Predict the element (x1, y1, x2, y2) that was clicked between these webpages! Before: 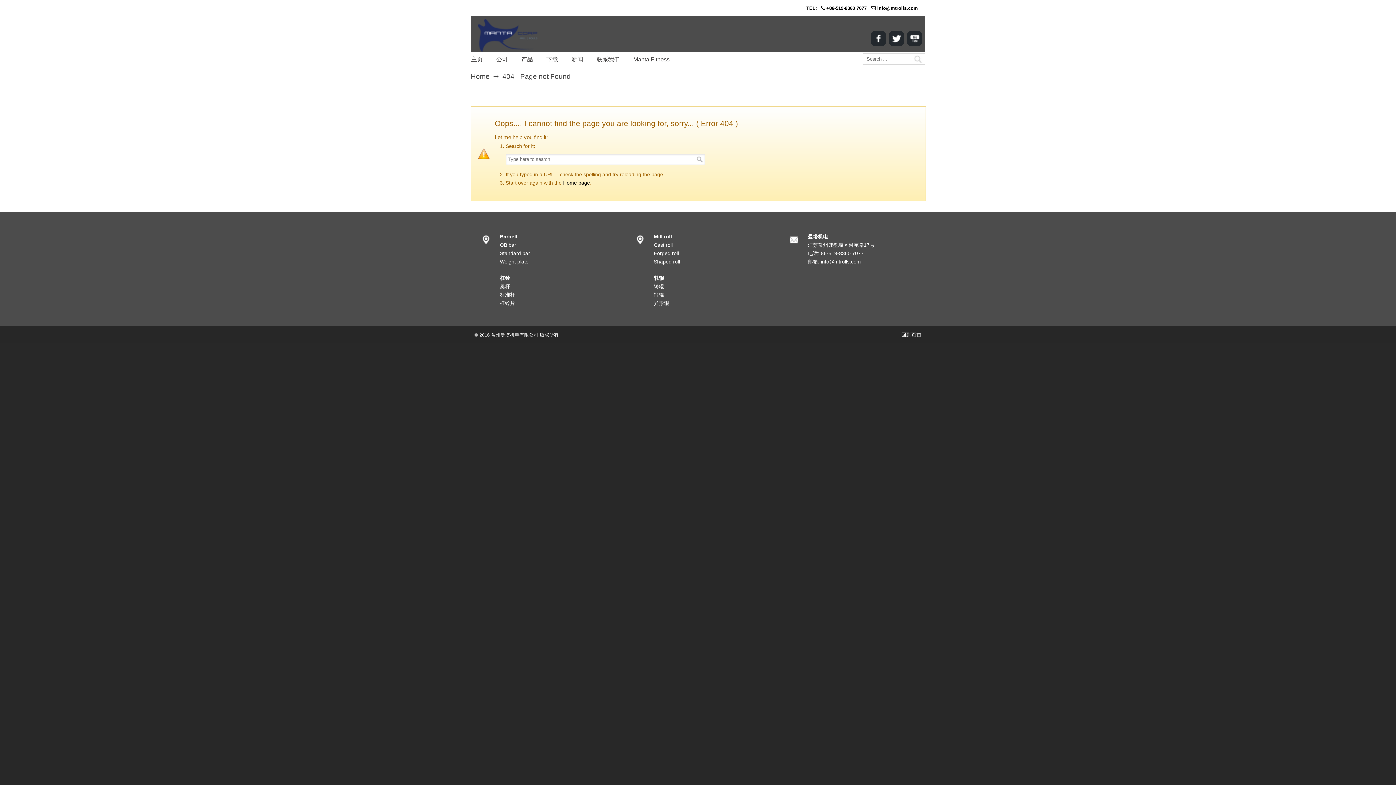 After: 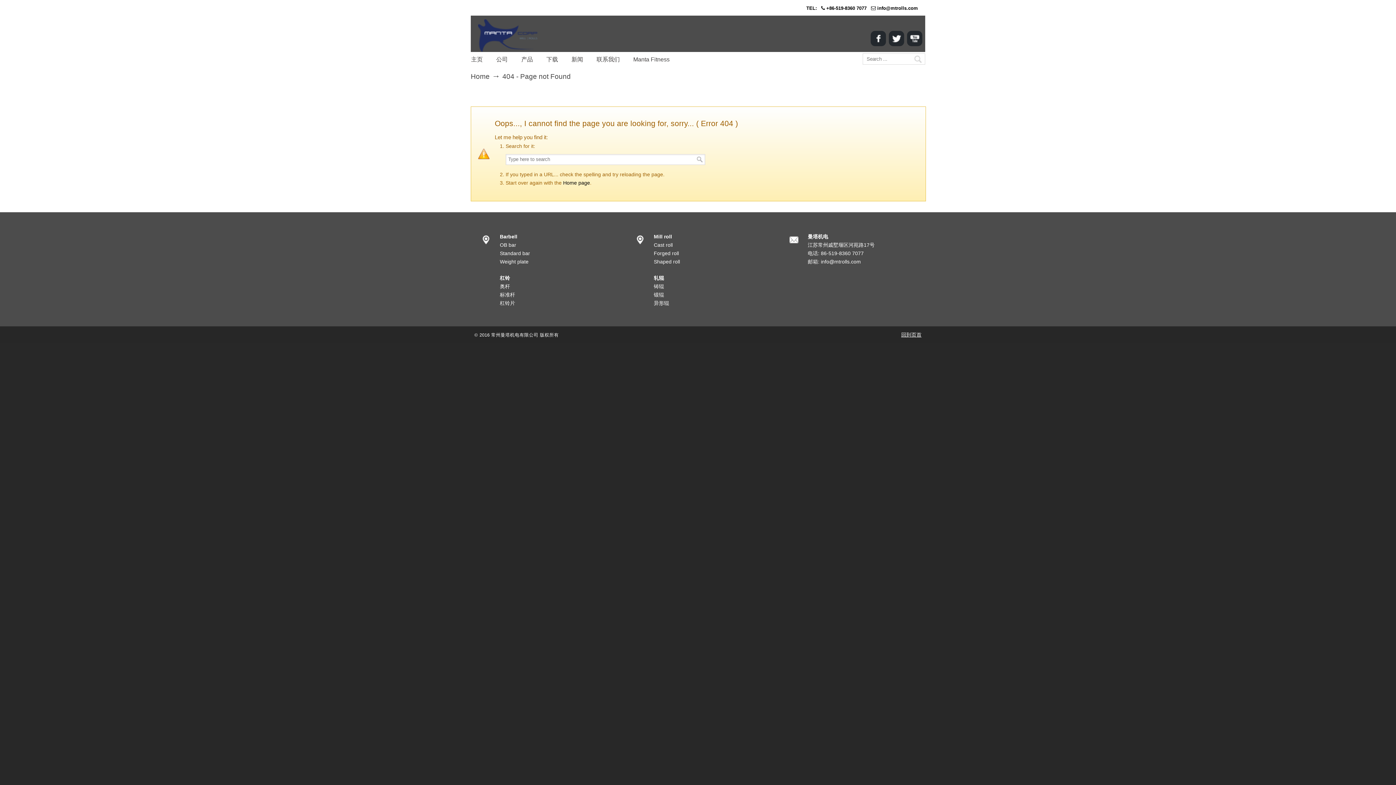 Action: bbox: (654, 275, 664, 281) label: 轧辊